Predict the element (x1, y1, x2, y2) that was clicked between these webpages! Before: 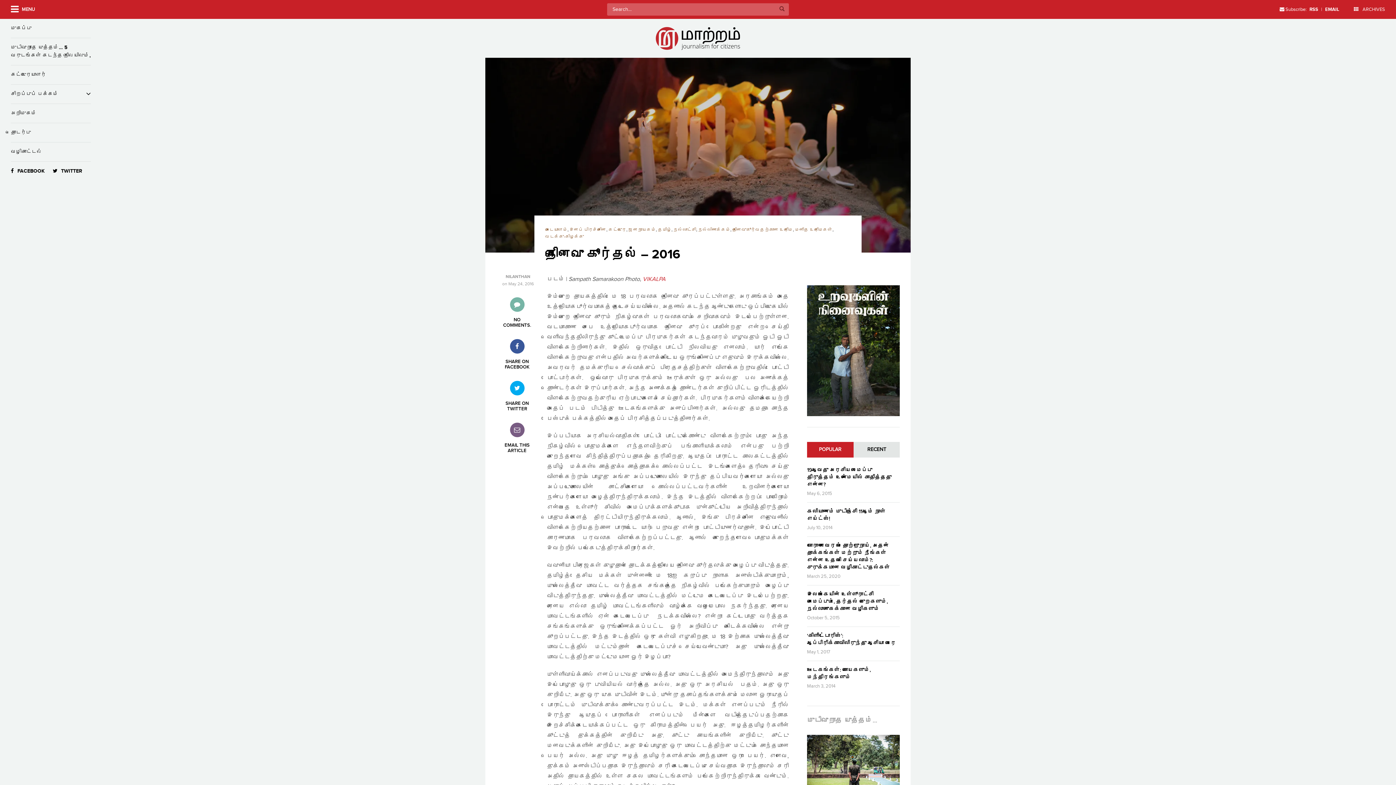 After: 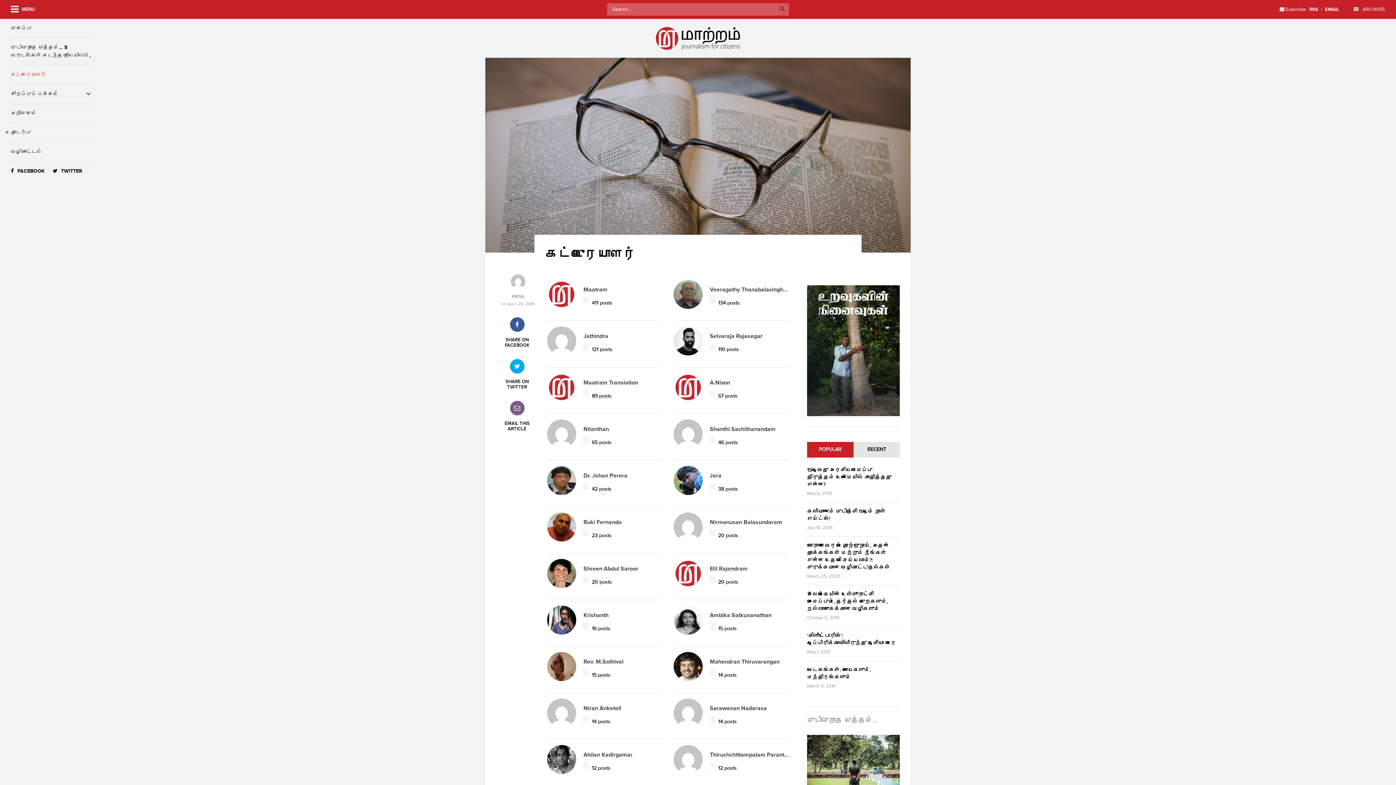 Action: label: கட்டுரையாளர் bbox: (10, 70, 90, 78)